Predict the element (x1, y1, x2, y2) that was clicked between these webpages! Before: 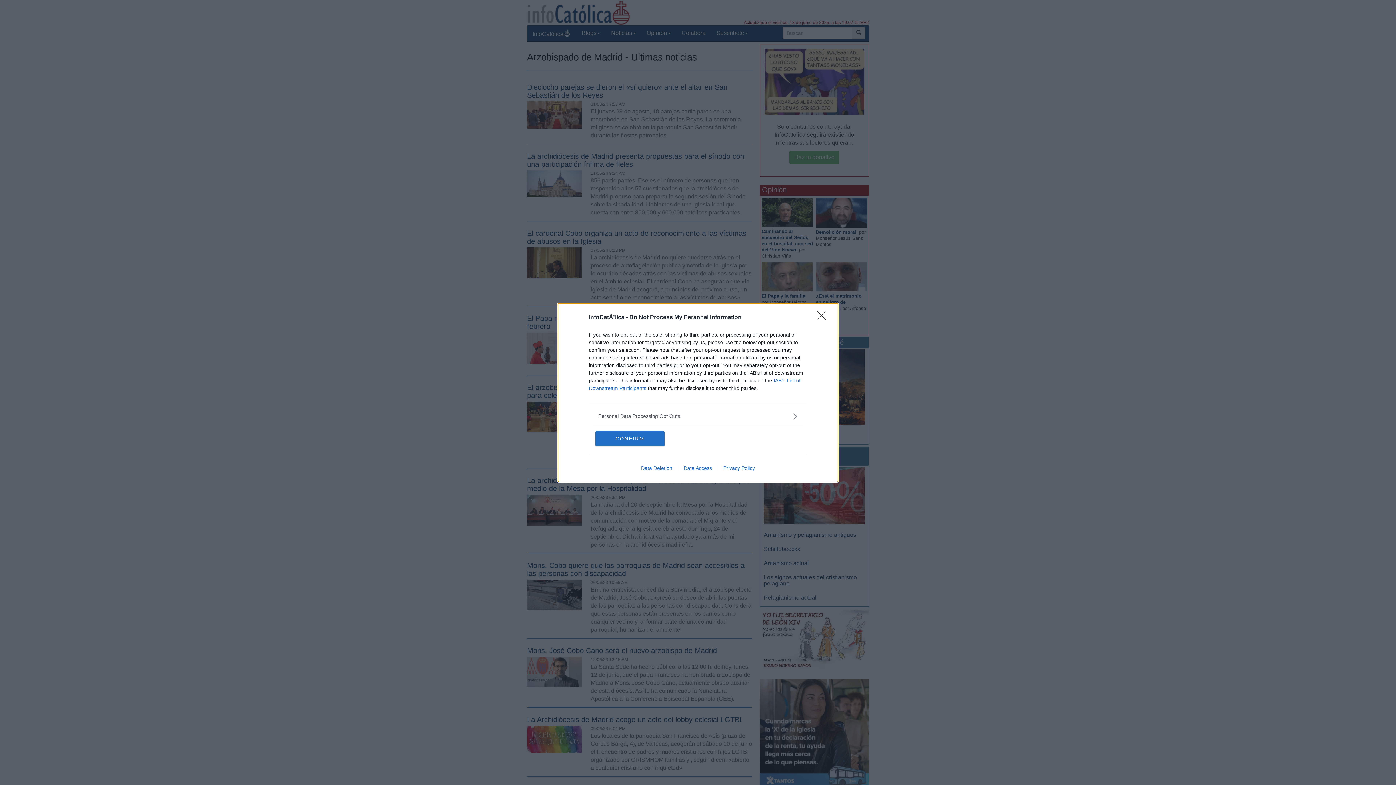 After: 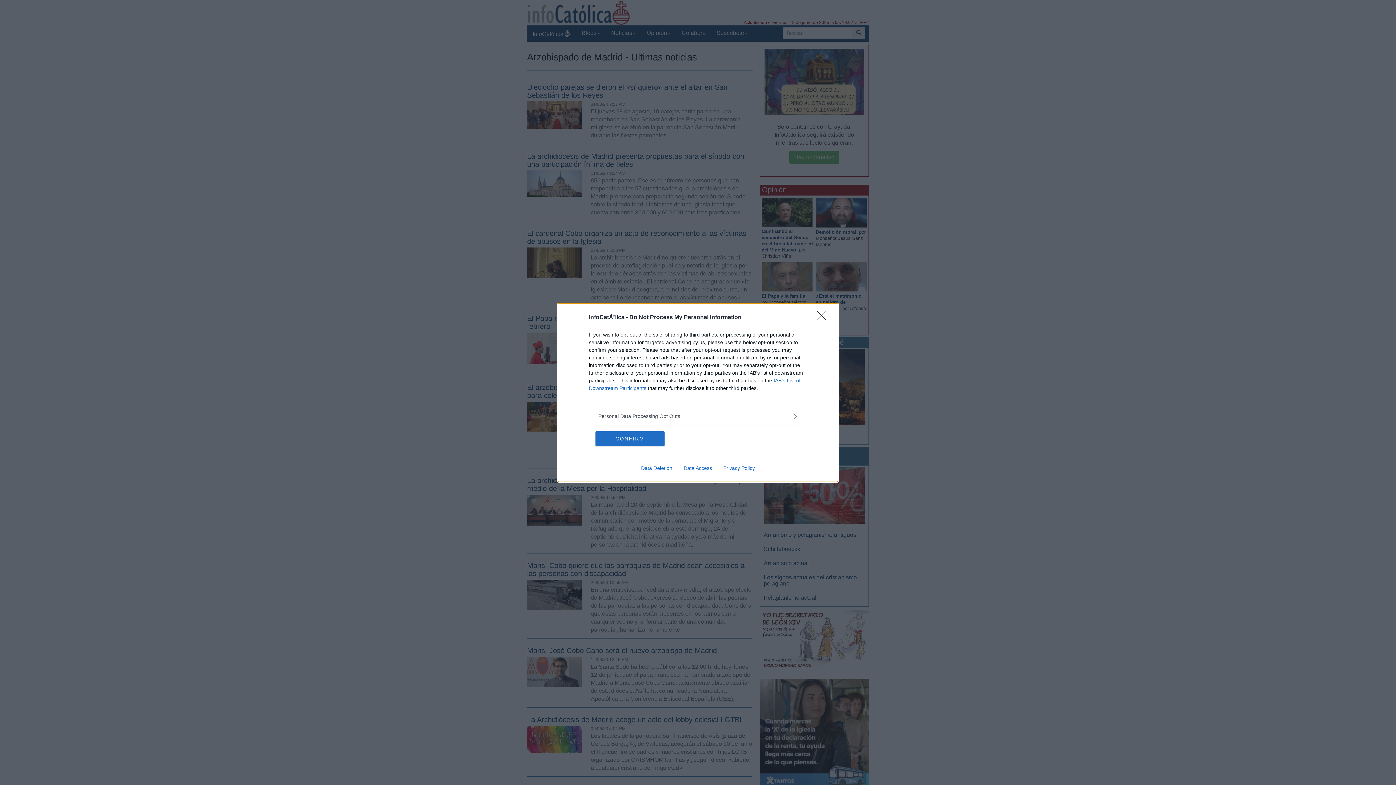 Action: bbox: (717, 465, 760, 471) label: Privacy Policy